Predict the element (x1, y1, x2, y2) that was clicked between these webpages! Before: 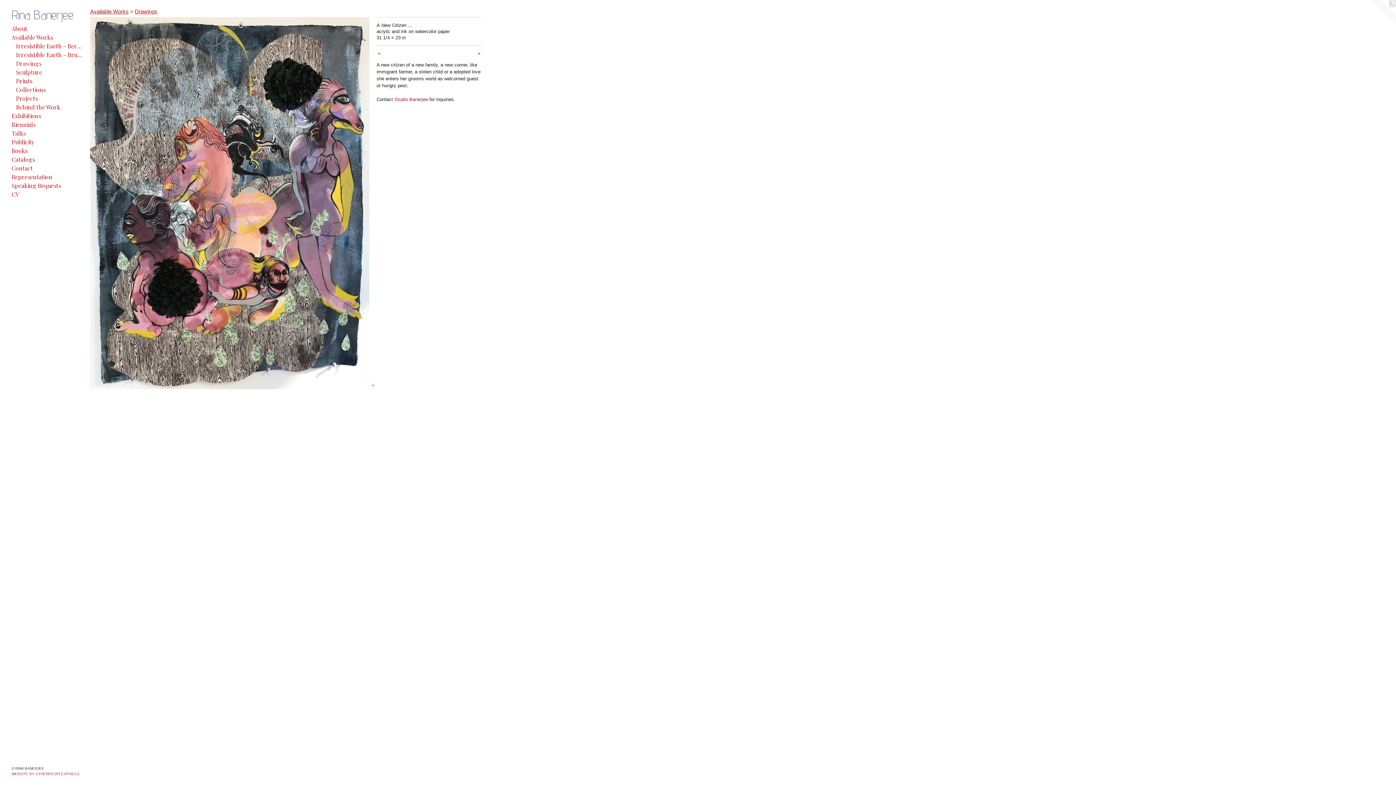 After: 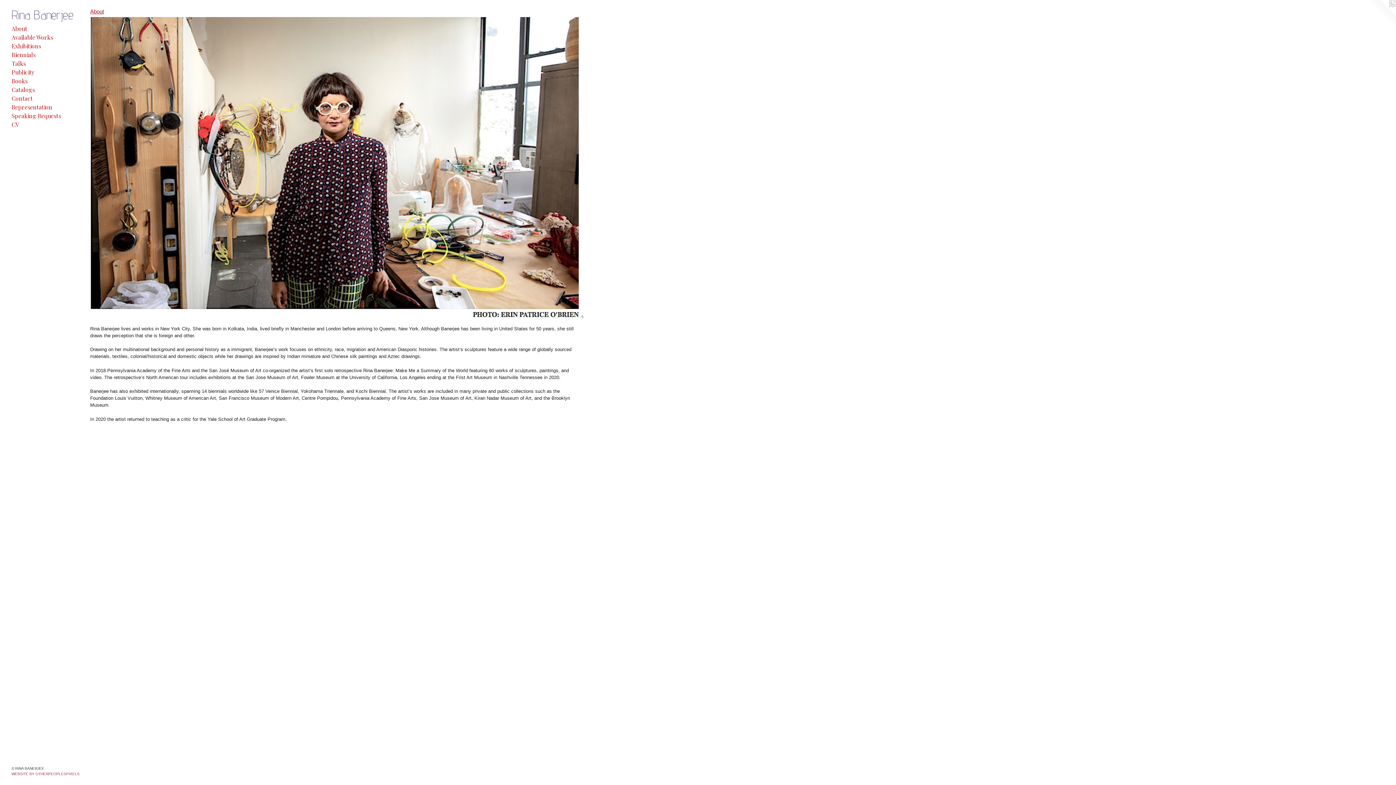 Action: bbox: (11, 24, 84, 33) label: About